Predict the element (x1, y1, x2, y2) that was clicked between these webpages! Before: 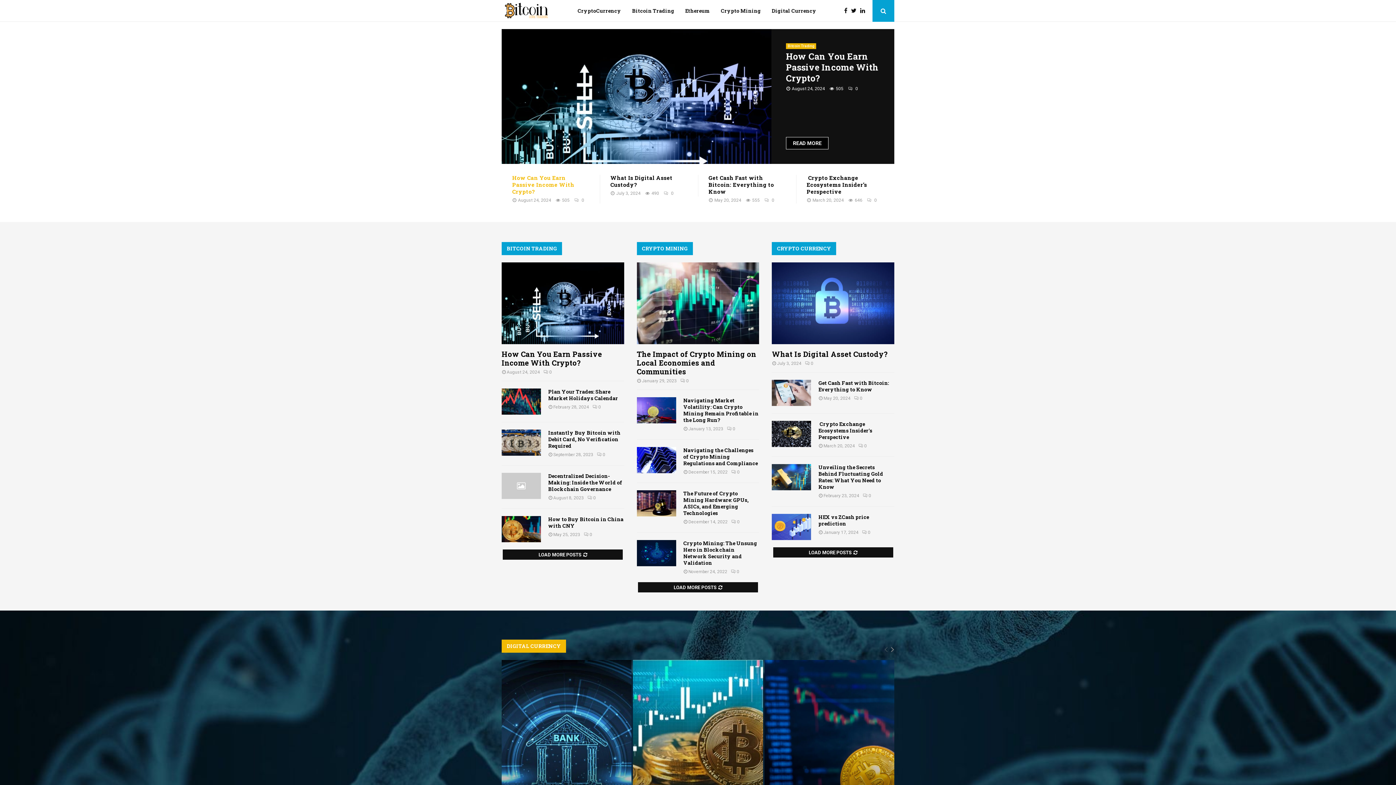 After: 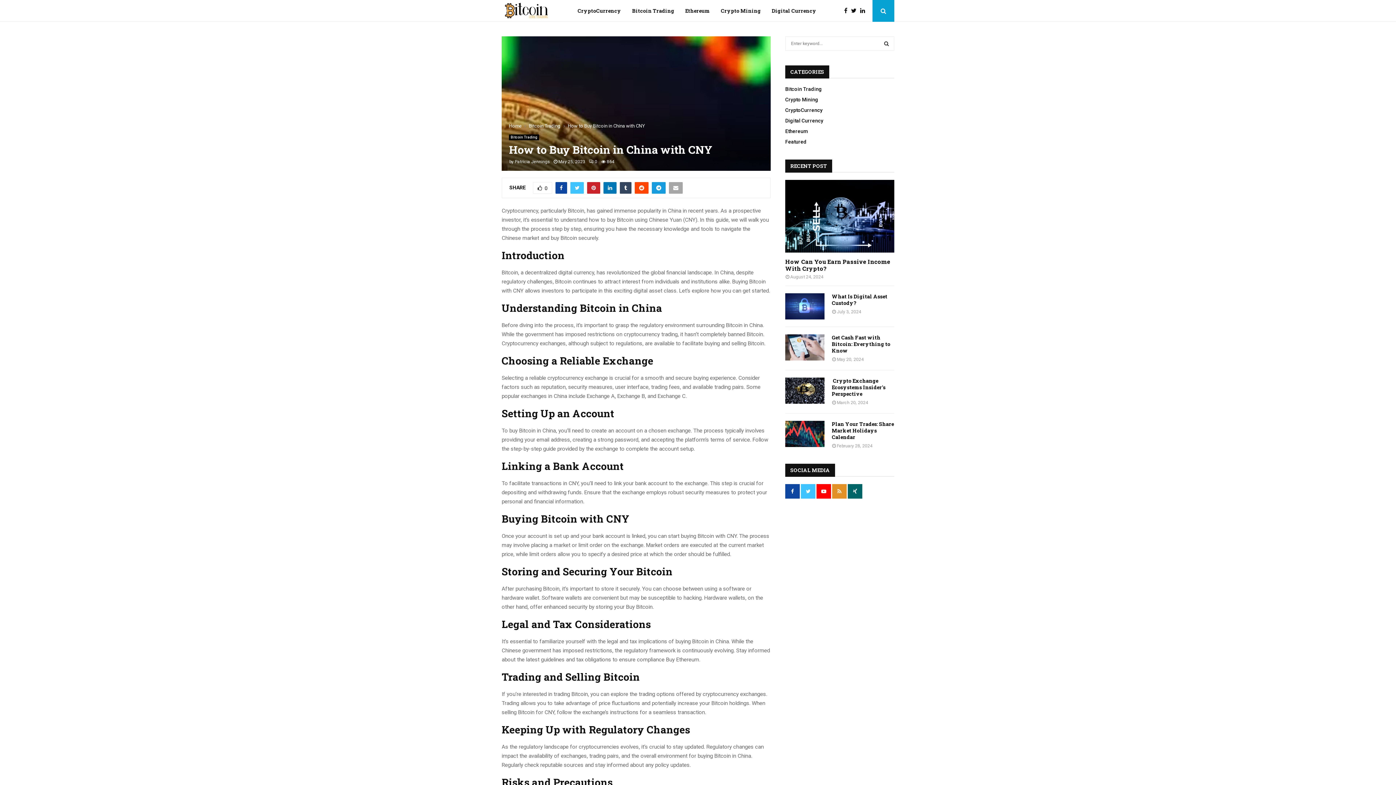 Action: bbox: (501, 516, 541, 542)